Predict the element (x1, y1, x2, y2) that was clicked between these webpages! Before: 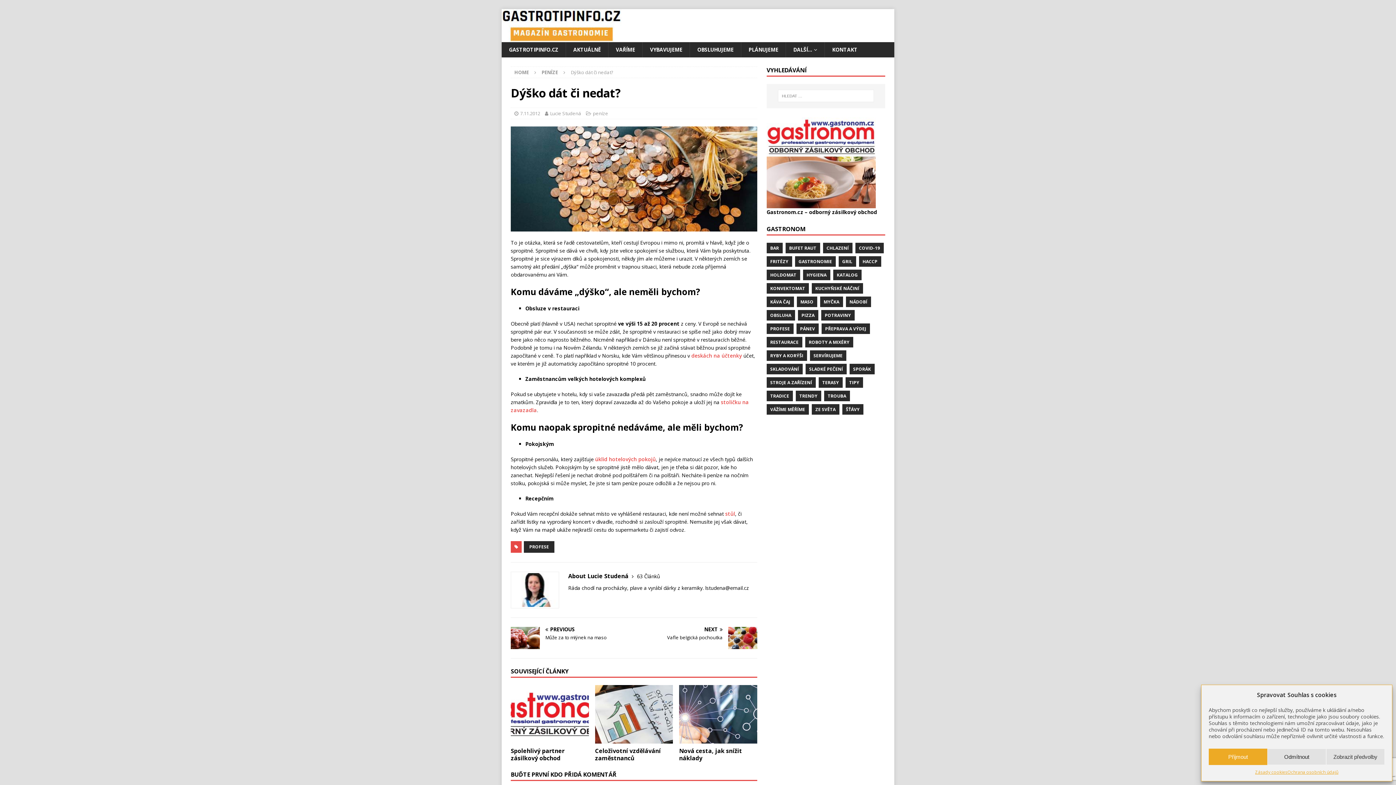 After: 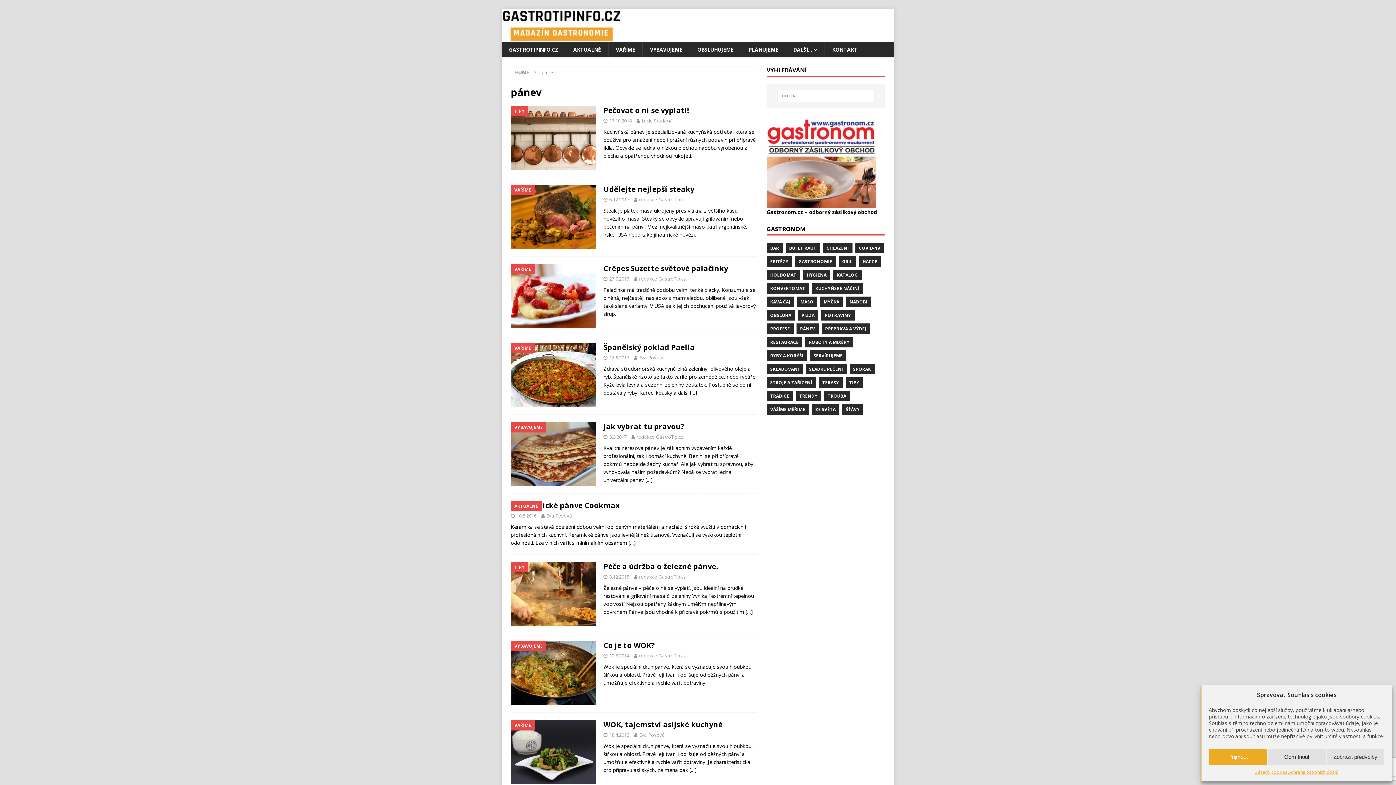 Action: label: PÁNEV bbox: (796, 323, 818, 334)